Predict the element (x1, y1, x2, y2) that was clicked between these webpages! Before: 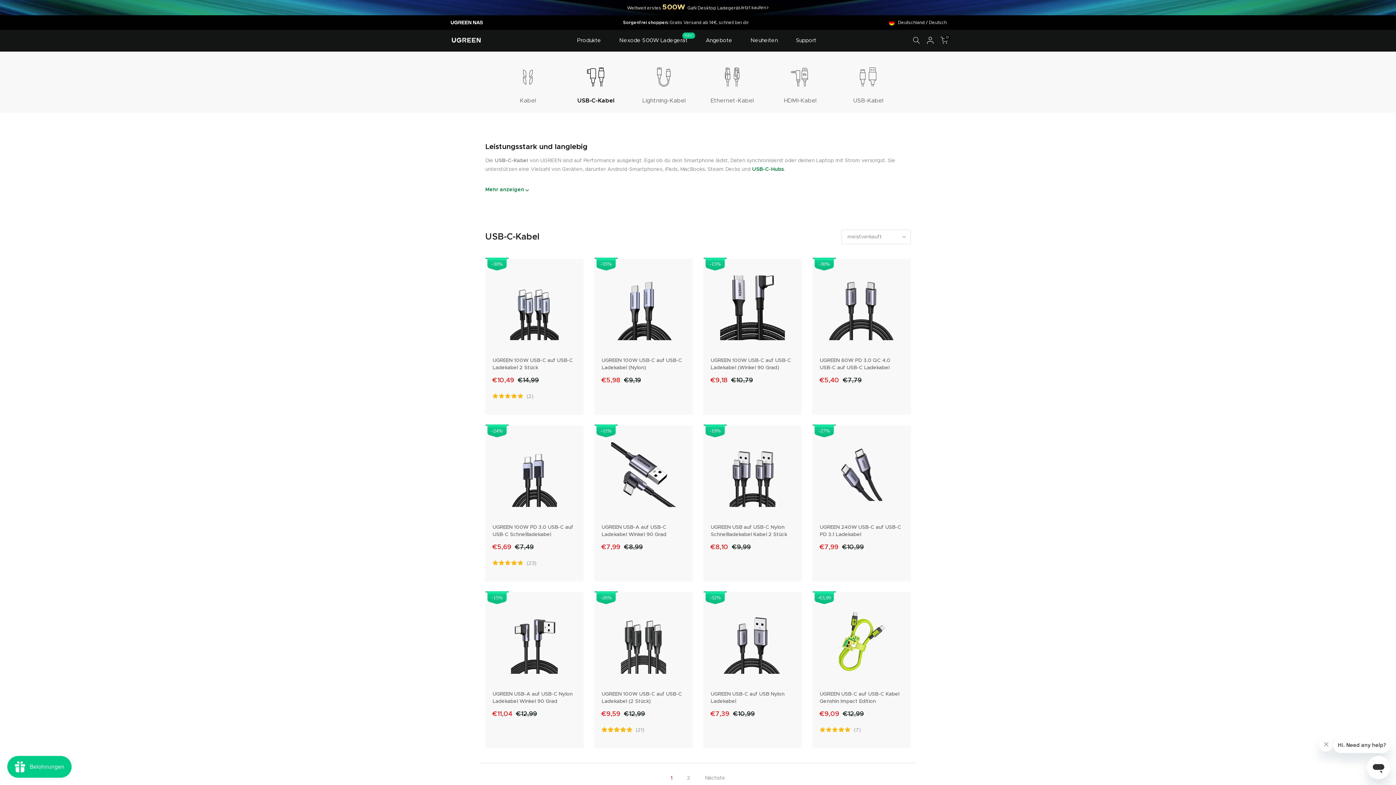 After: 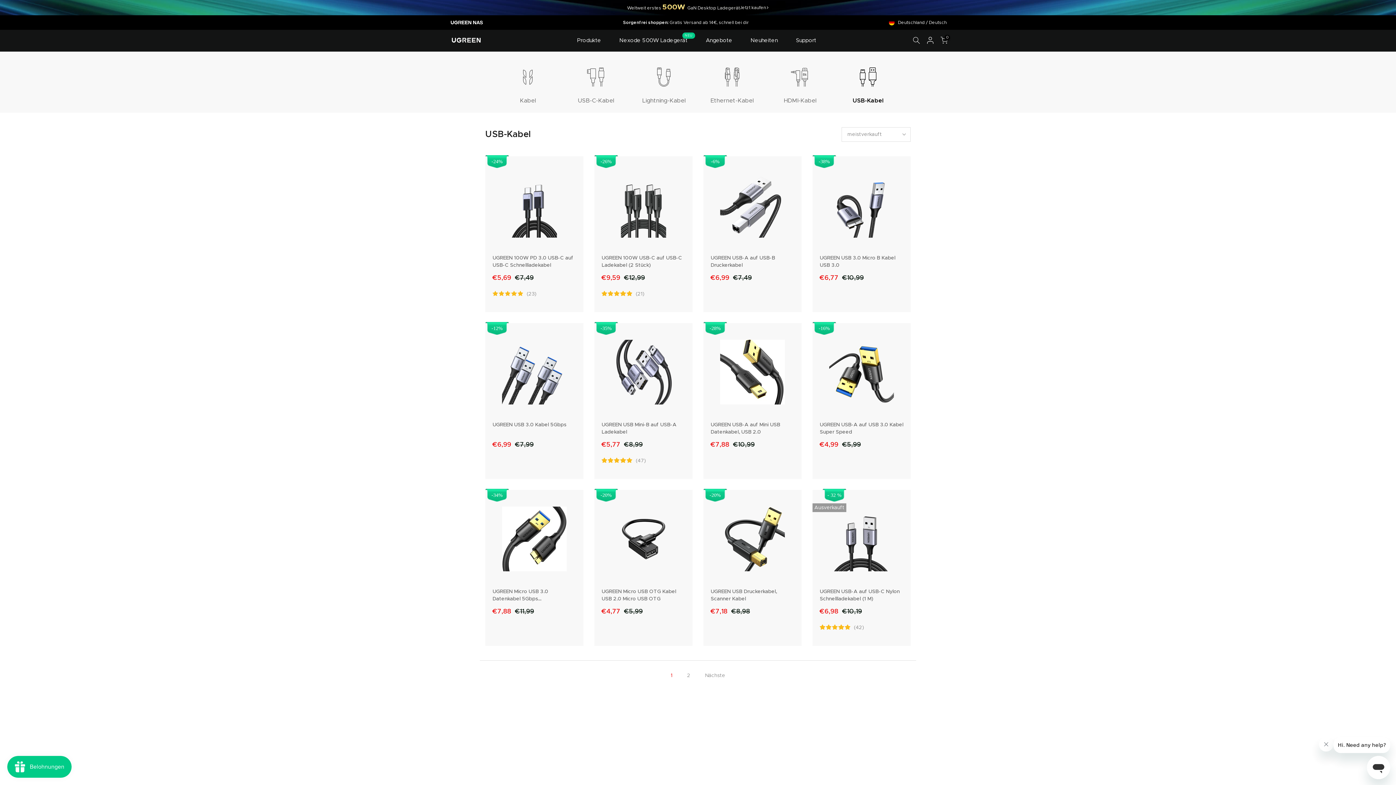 Action: label: USB-Kabel bbox: (834, 59, 902, 104)